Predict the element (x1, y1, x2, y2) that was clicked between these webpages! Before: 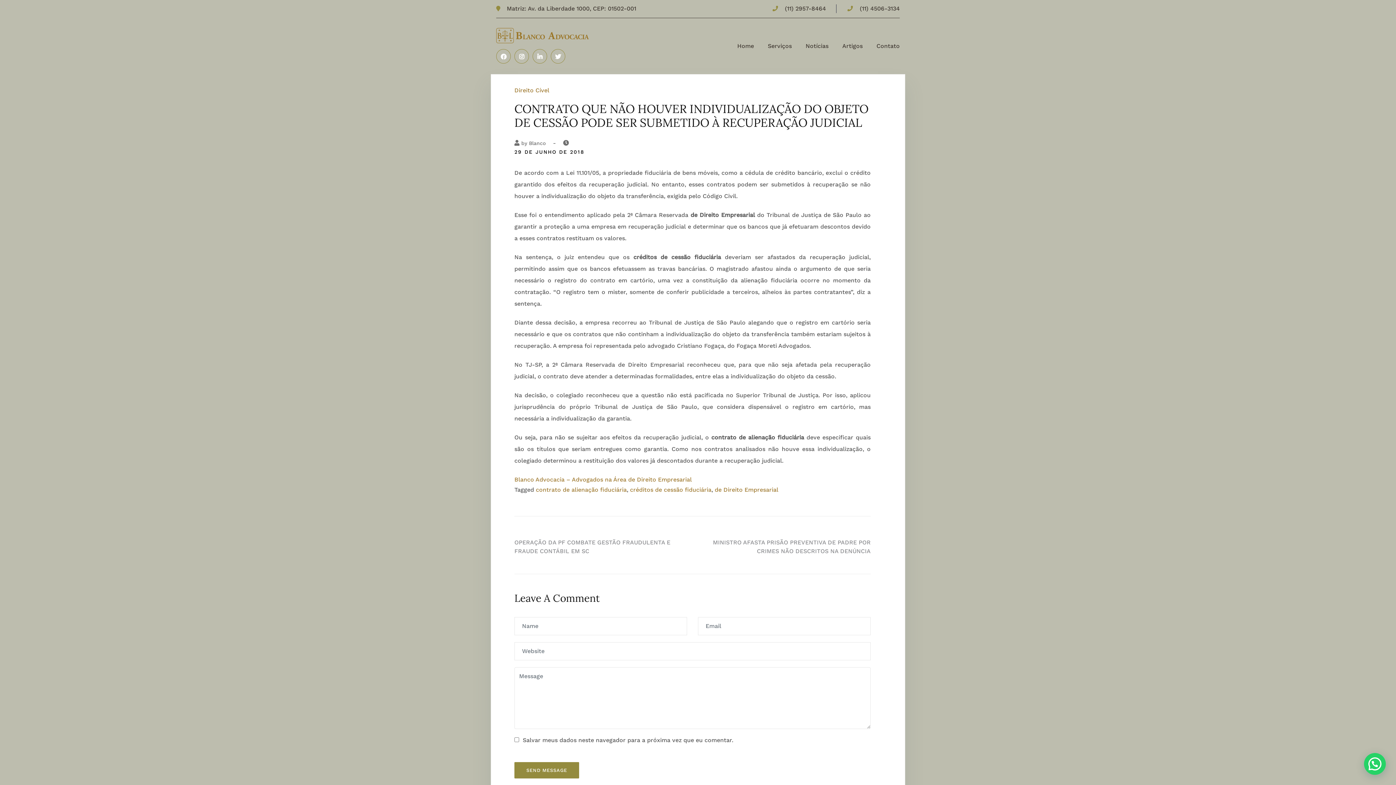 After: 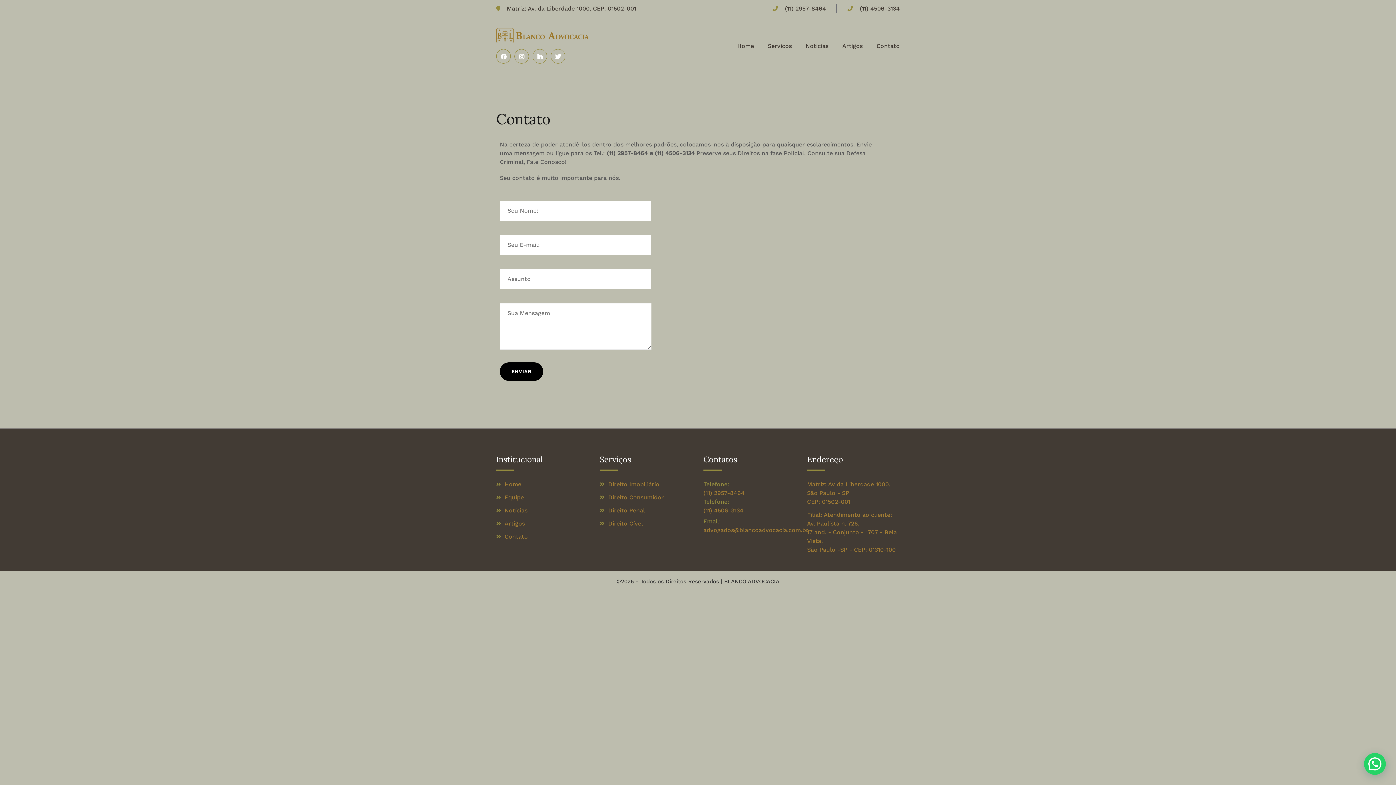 Action: label: Contato bbox: (876, 41, 900, 51)